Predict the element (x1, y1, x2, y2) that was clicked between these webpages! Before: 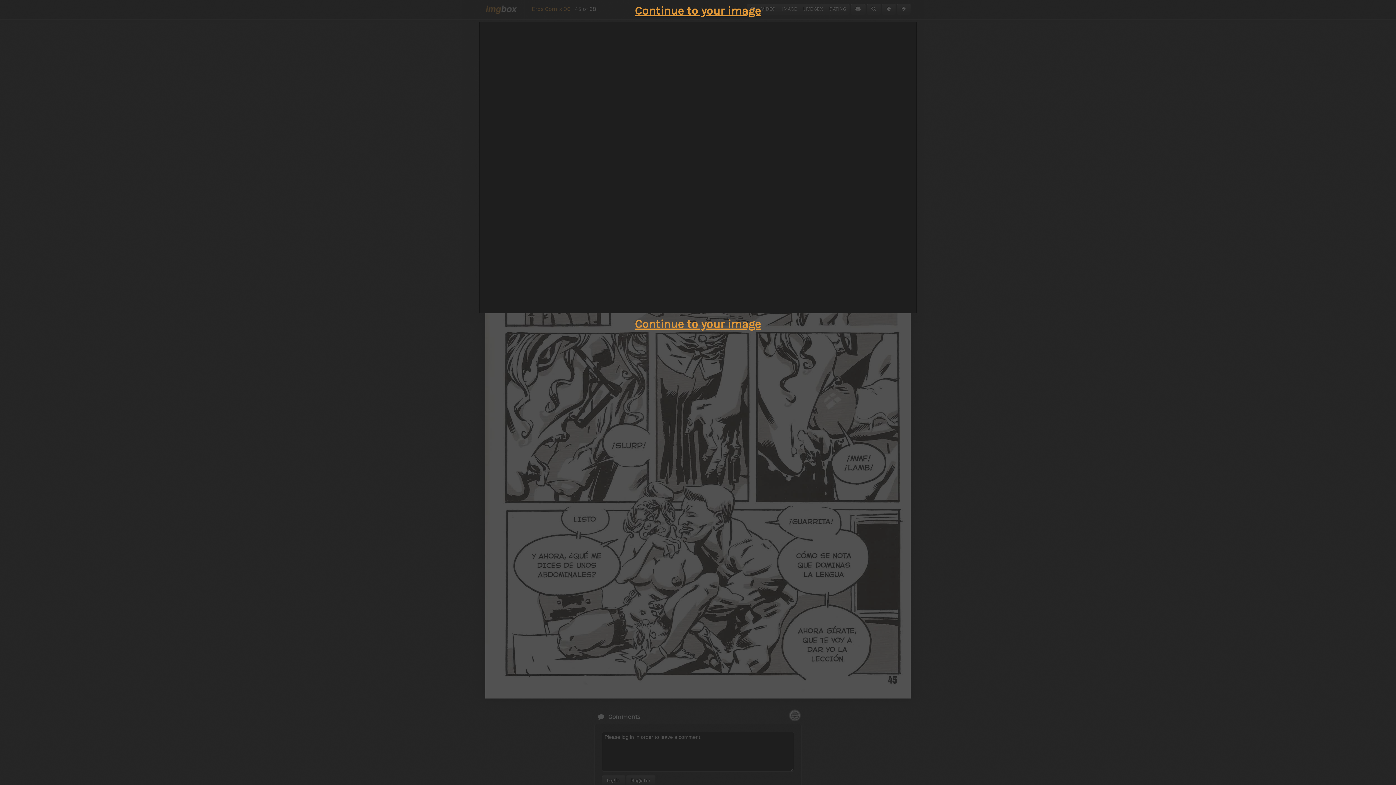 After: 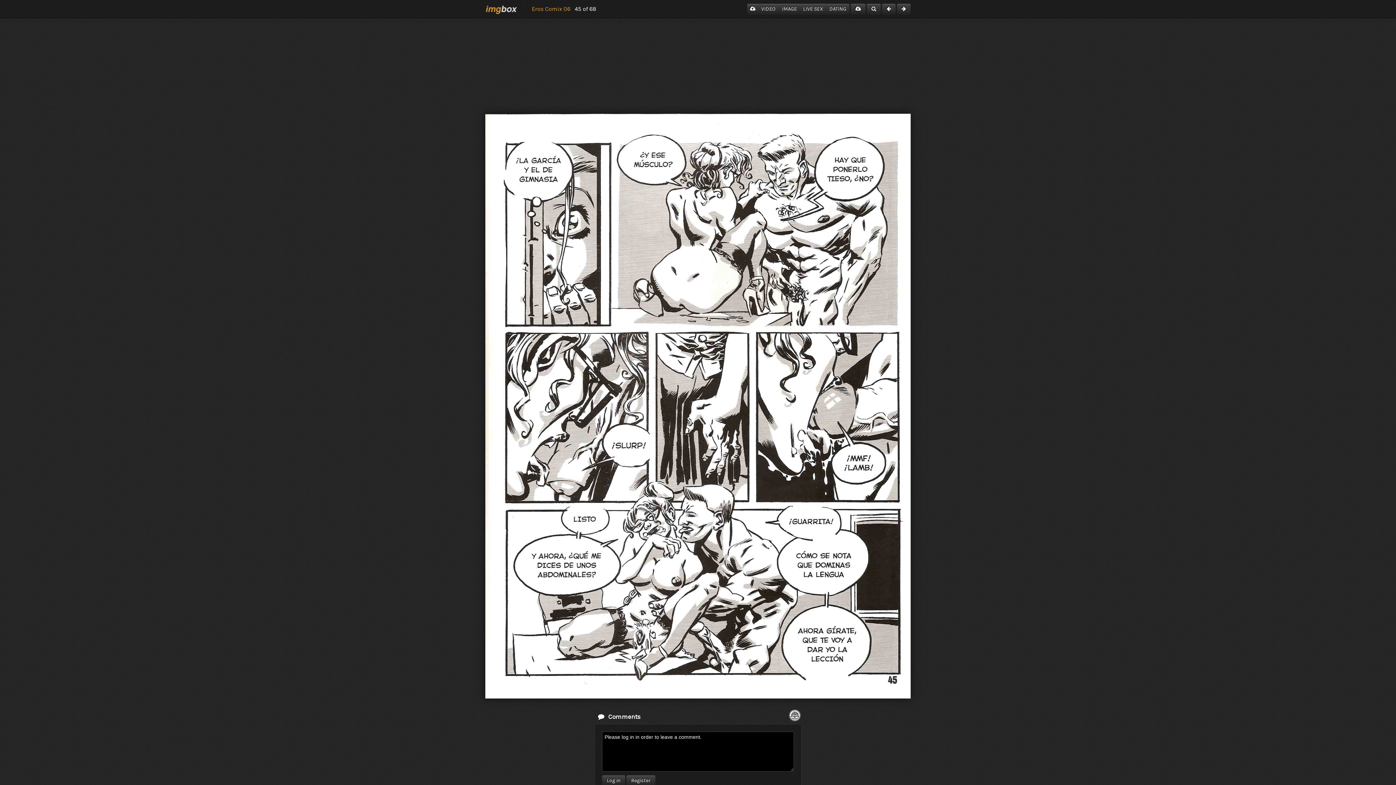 Action: bbox: (635, 4, 761, 17) label: Continue to your image